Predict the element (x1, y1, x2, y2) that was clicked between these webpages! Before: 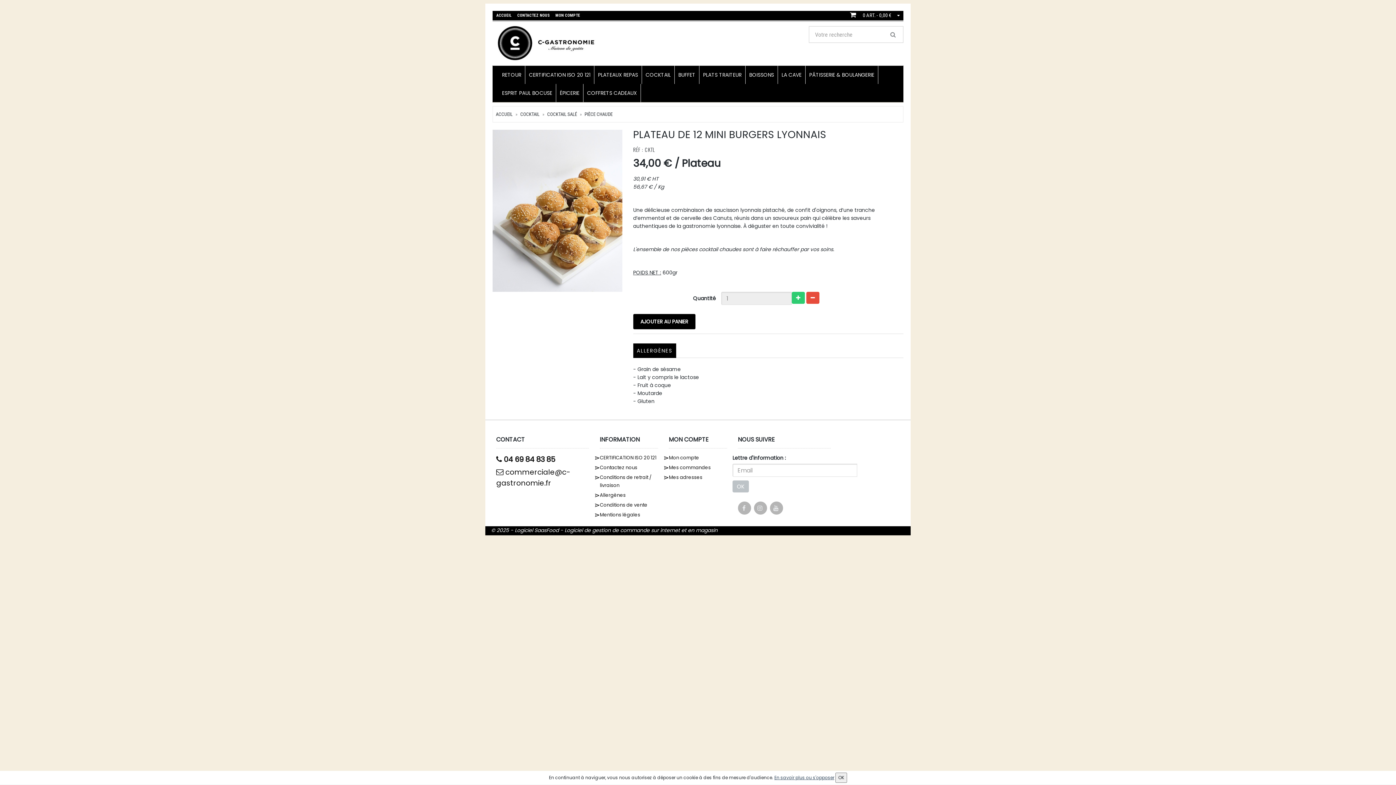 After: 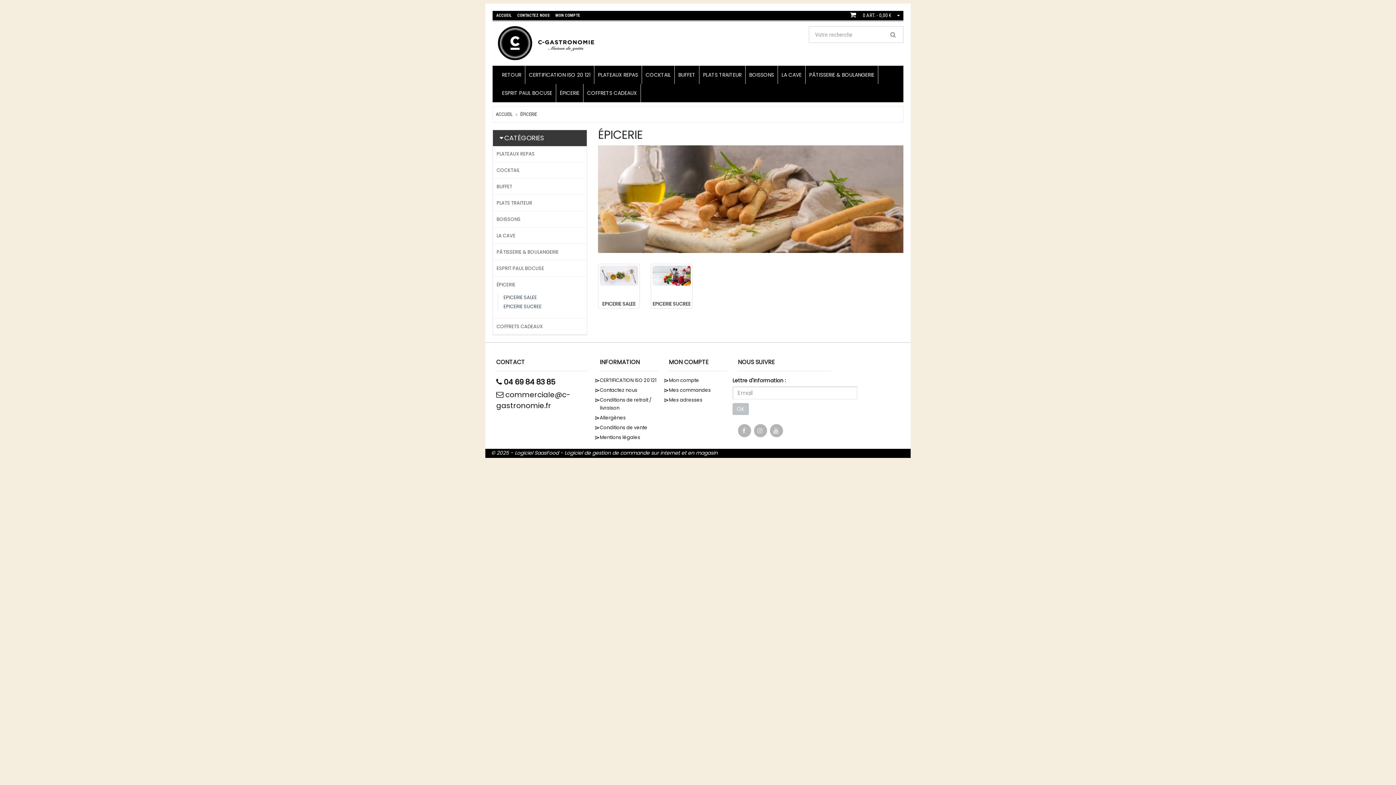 Action: bbox: (556, 84, 583, 102) label: ÉPICERIE